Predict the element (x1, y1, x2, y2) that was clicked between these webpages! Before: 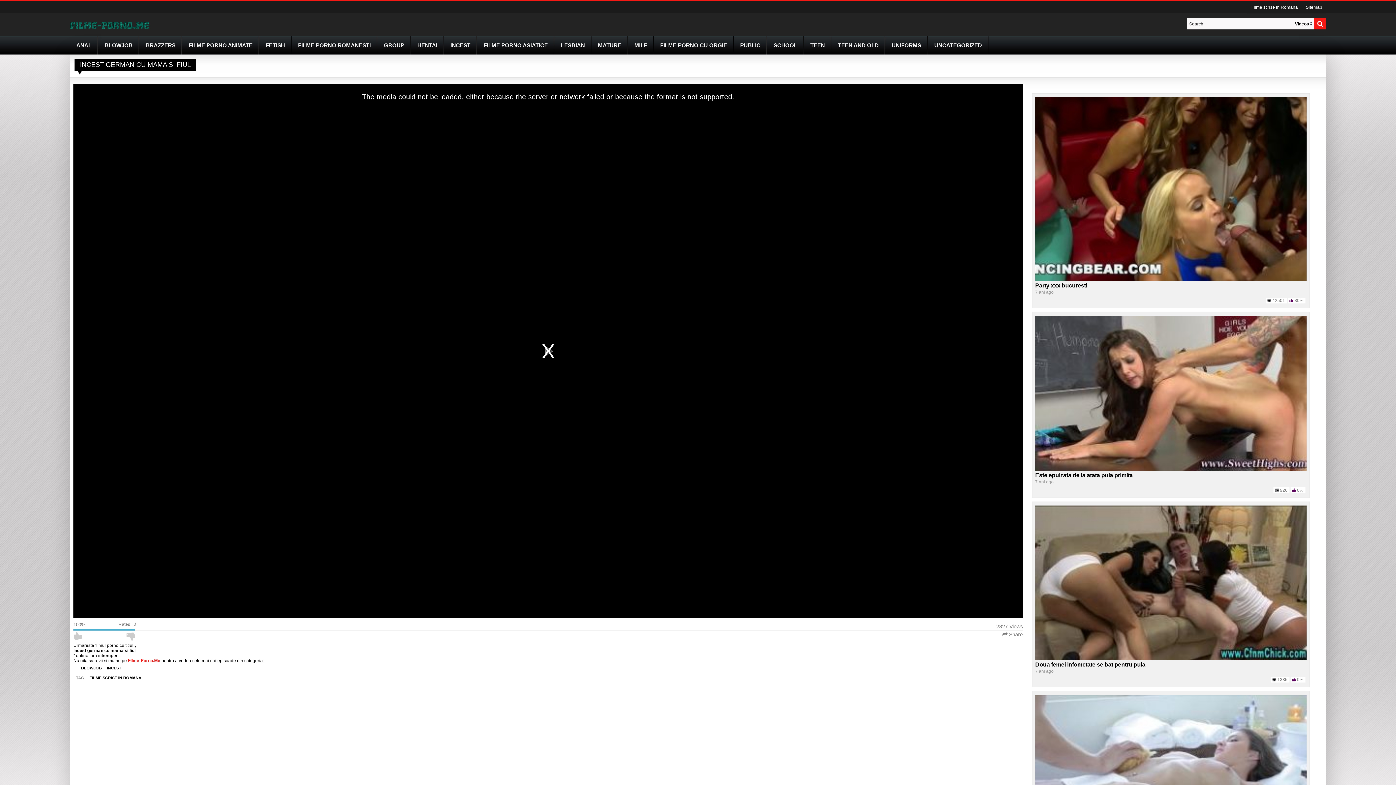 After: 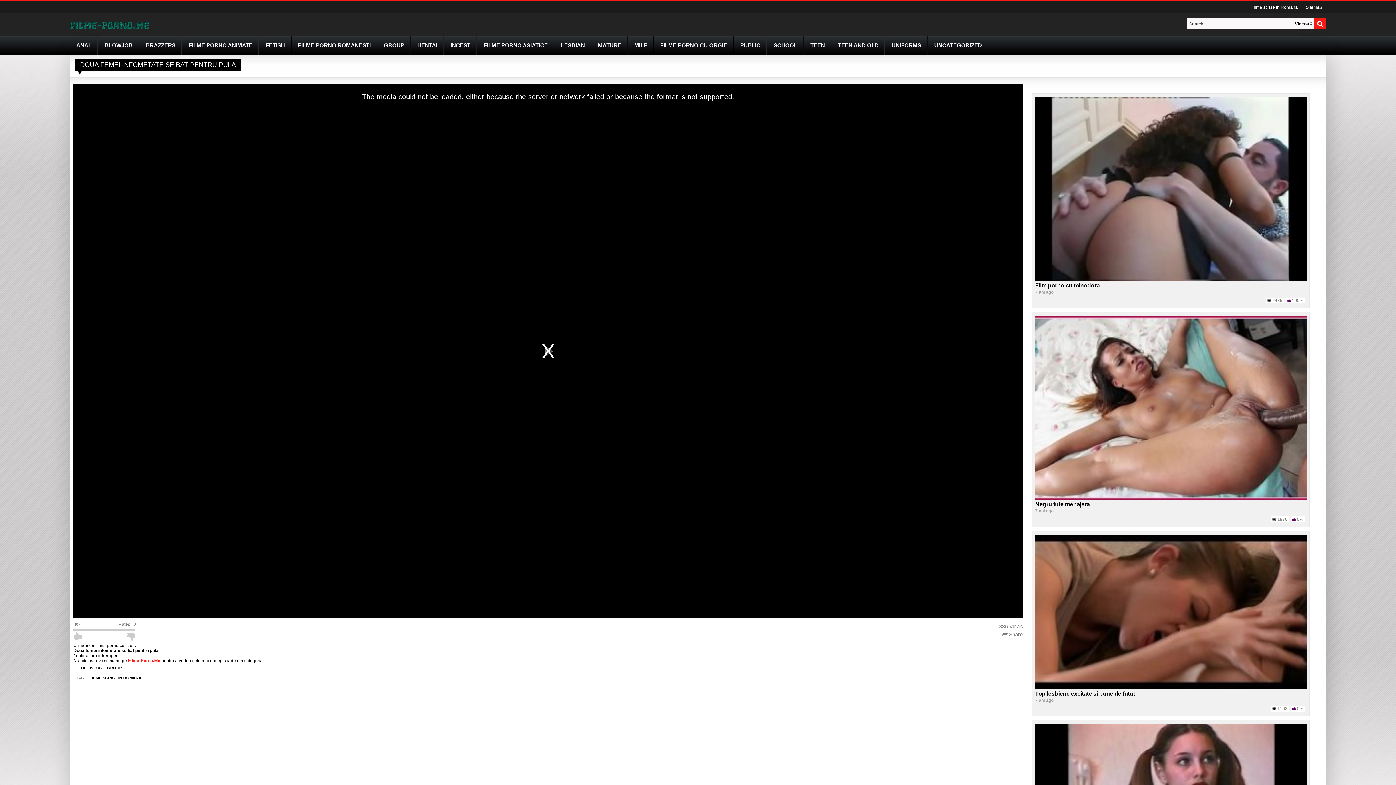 Action: bbox: (1035, 580, 1306, 585)